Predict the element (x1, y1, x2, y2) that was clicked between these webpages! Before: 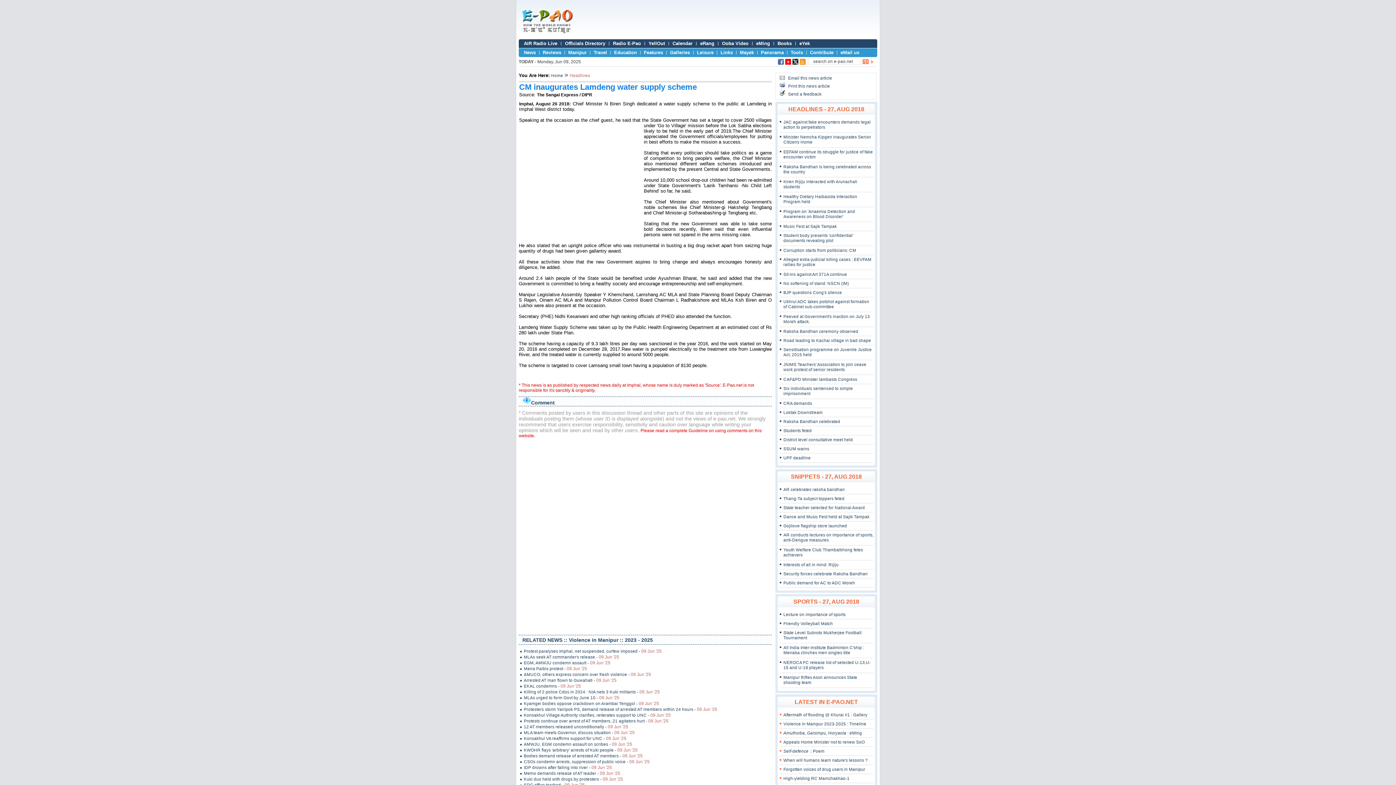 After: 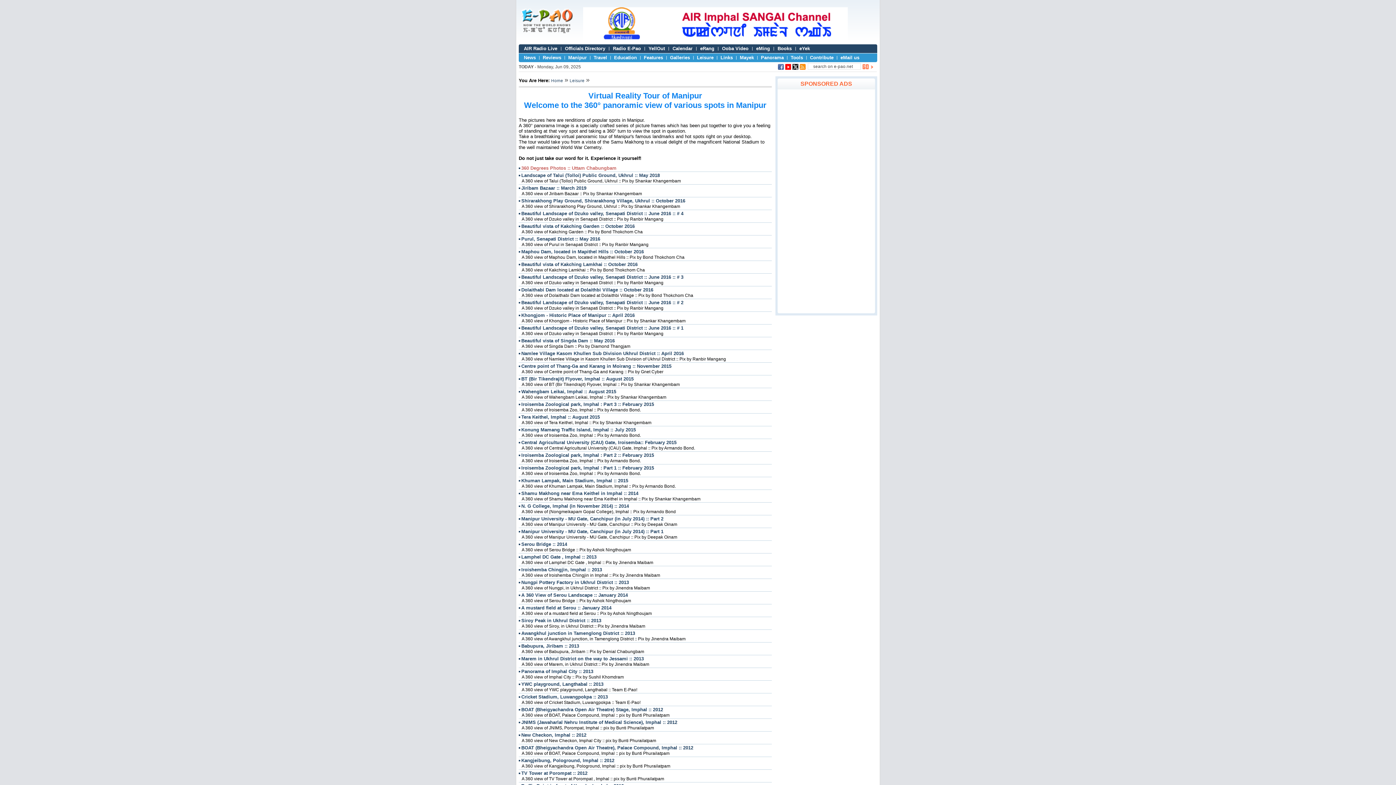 Action: bbox: (761, 49, 784, 55) label: Panorama